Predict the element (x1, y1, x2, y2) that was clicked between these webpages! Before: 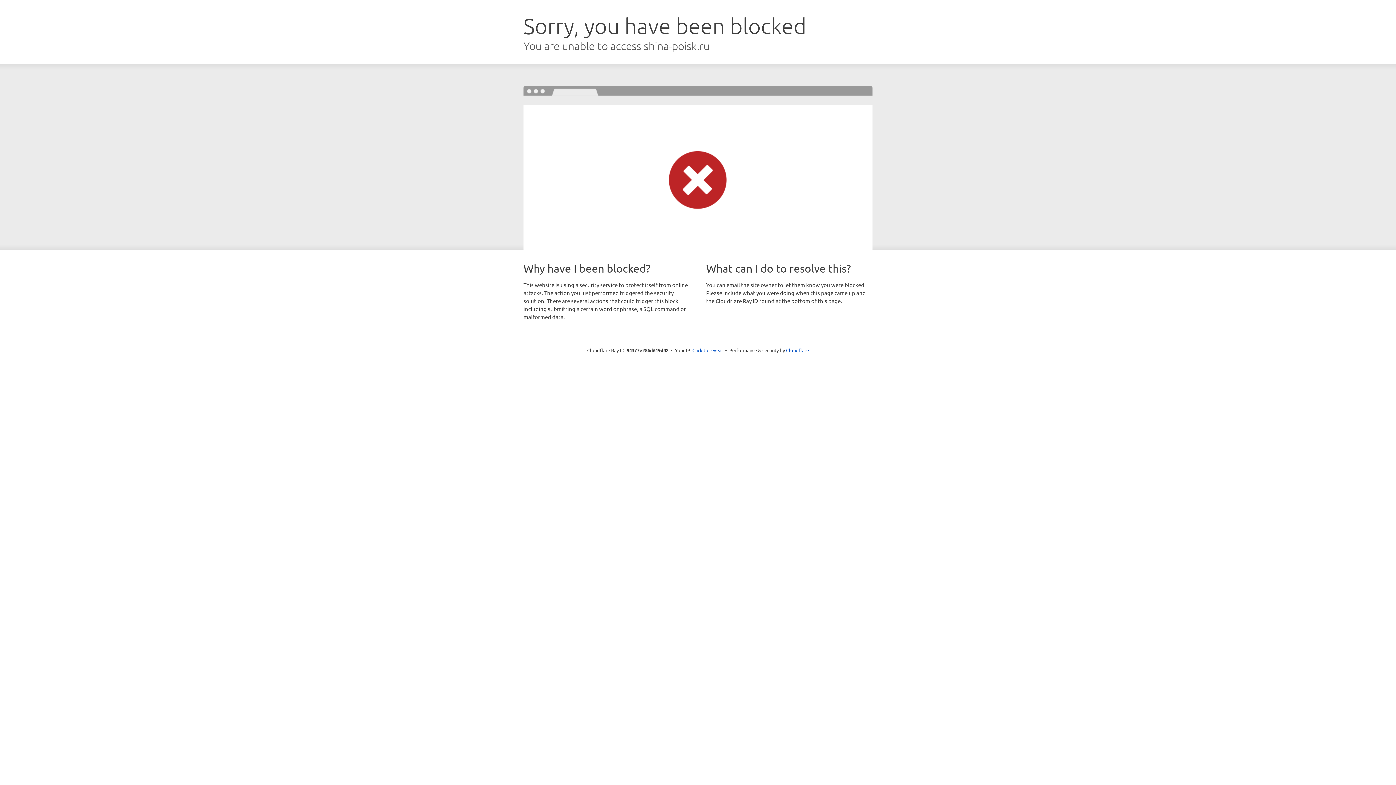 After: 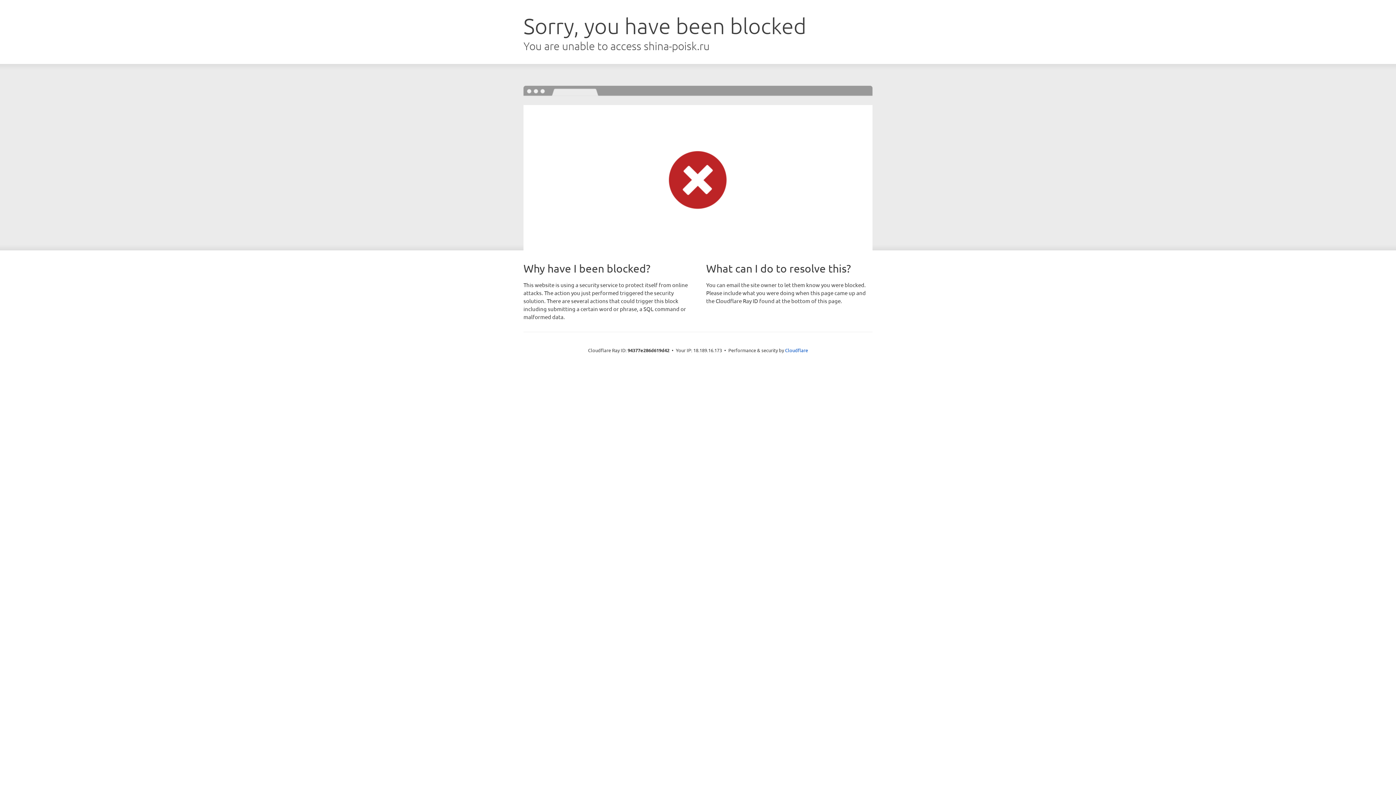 Action: label: Click to reveal bbox: (692, 346, 723, 353)